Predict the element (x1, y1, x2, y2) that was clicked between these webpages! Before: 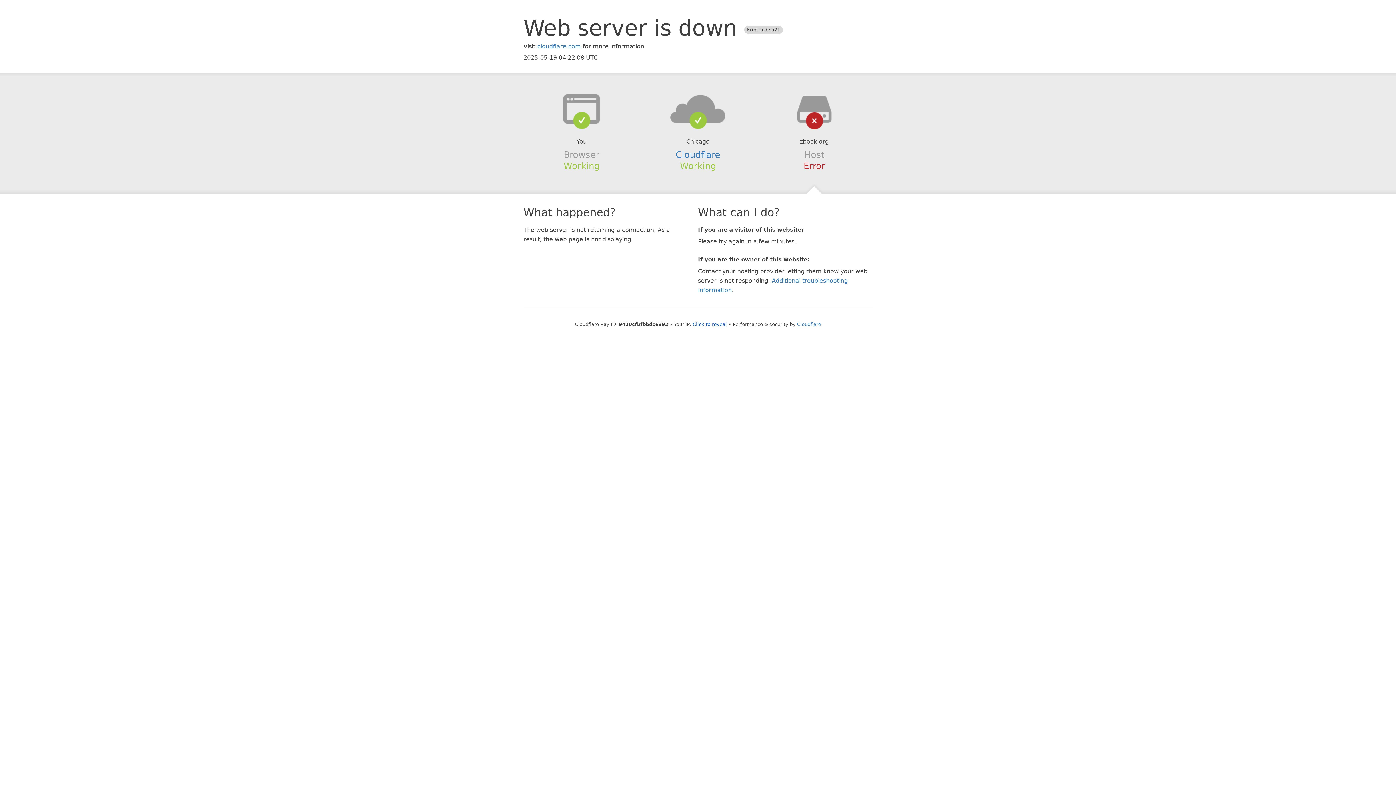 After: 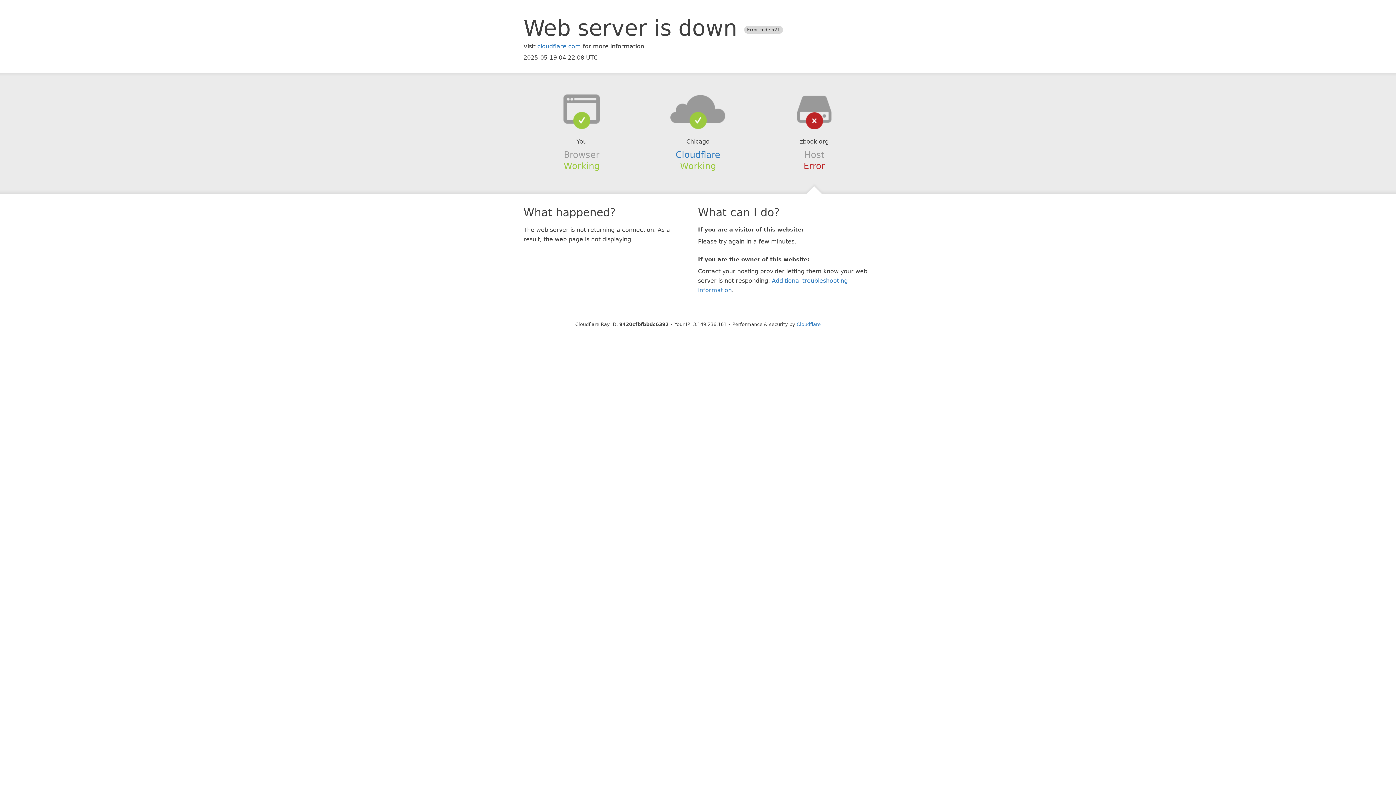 Action: bbox: (692, 321, 727, 327) label: Click to reveal